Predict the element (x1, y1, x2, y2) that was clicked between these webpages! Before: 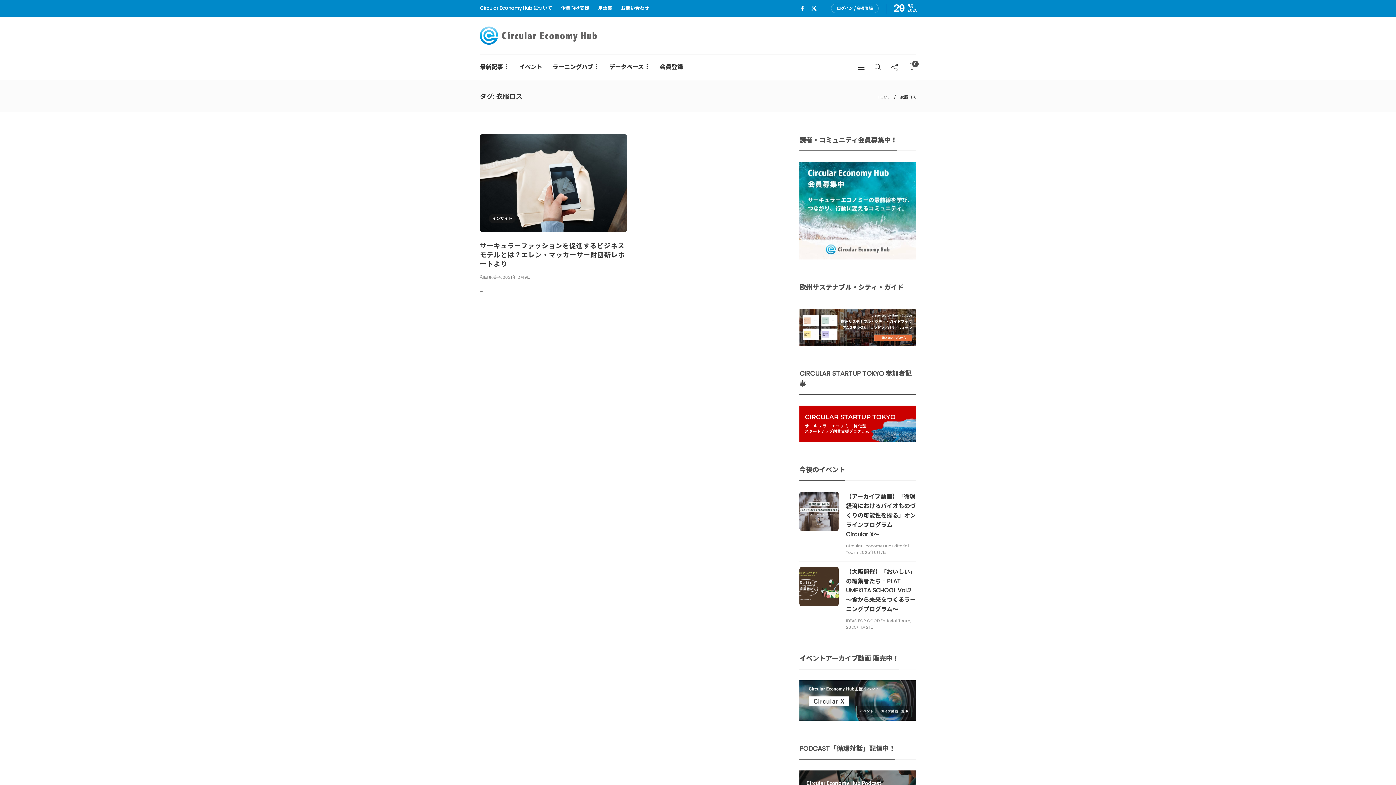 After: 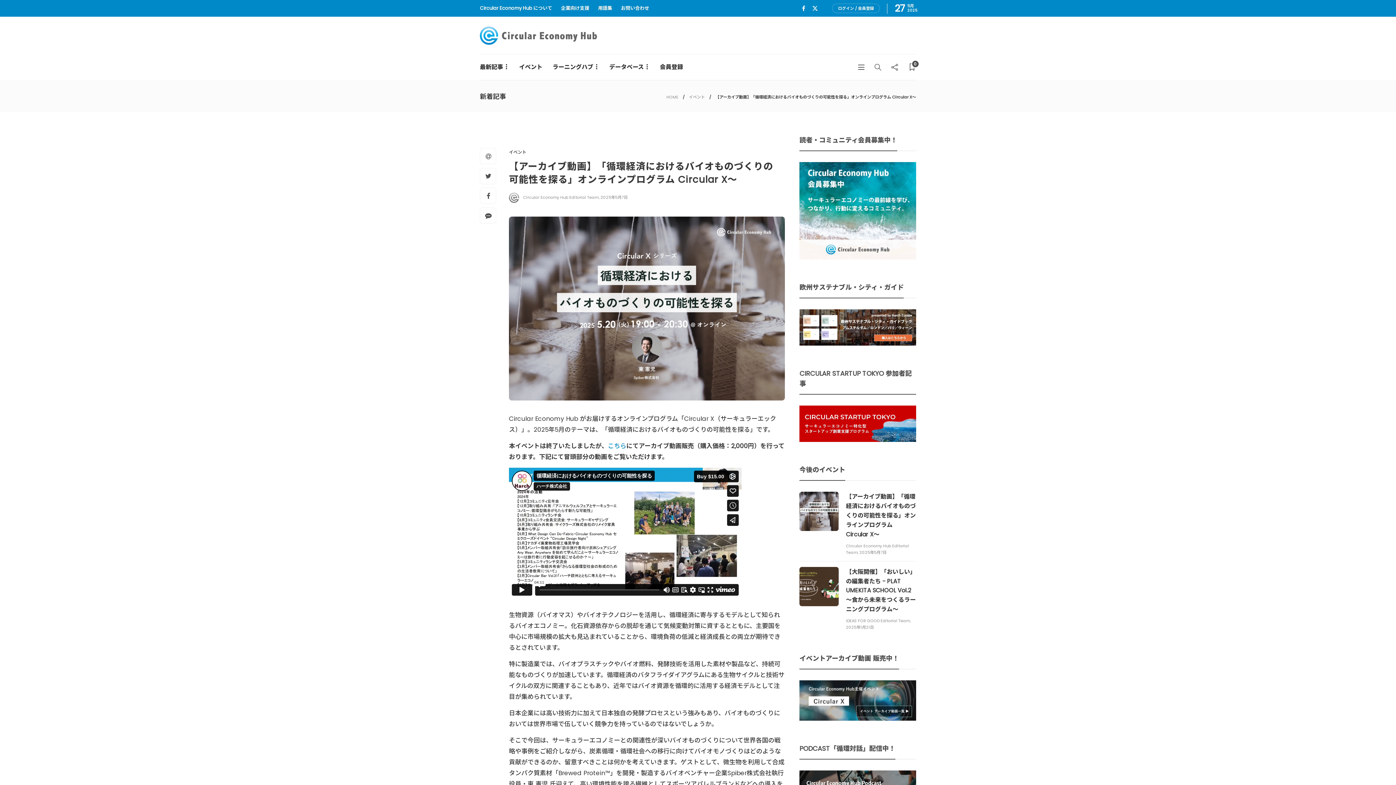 Action: label: 【アーカイブ動画】「循環経済におけるバイオものづくりの可能性を探る」オンラインプログラム Circular X〜  bbox: (846, 492, 916, 539)